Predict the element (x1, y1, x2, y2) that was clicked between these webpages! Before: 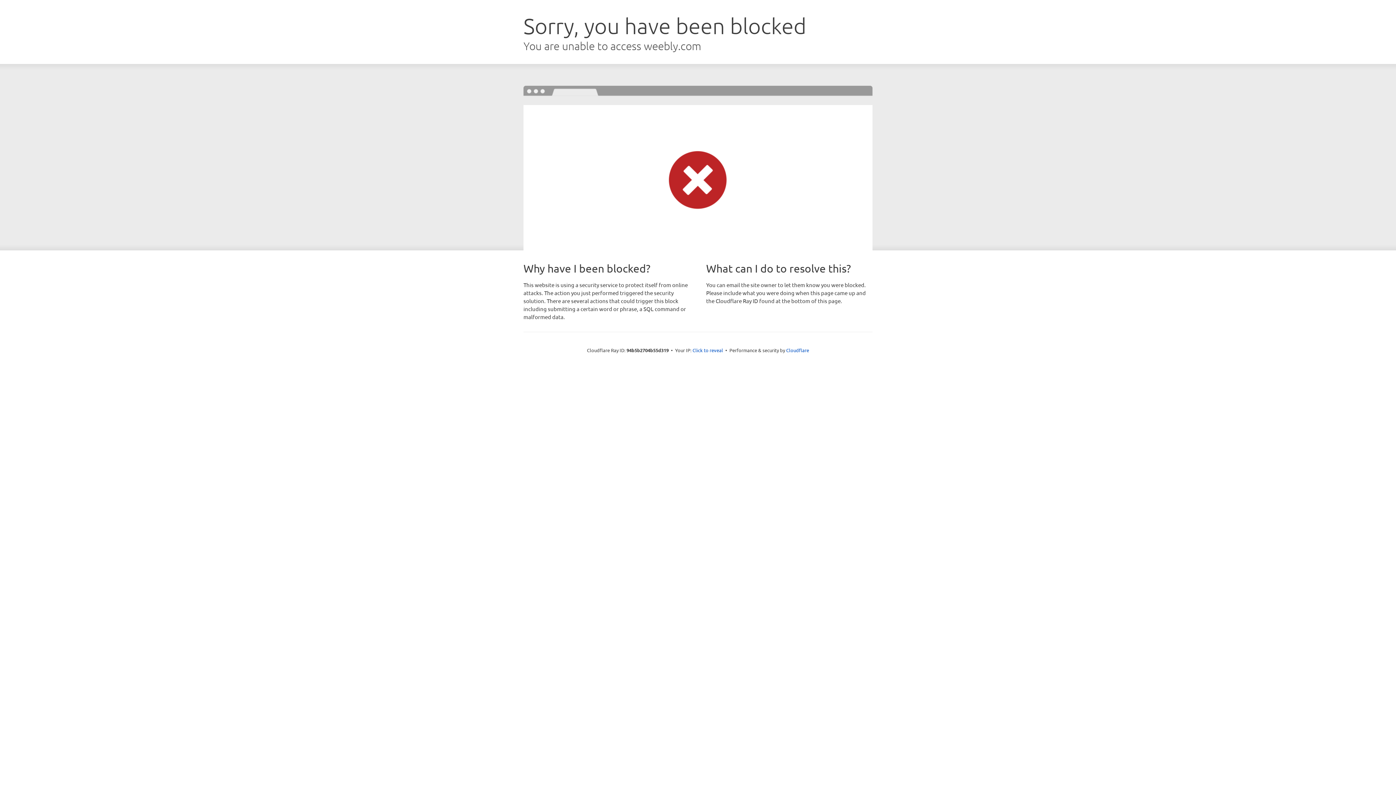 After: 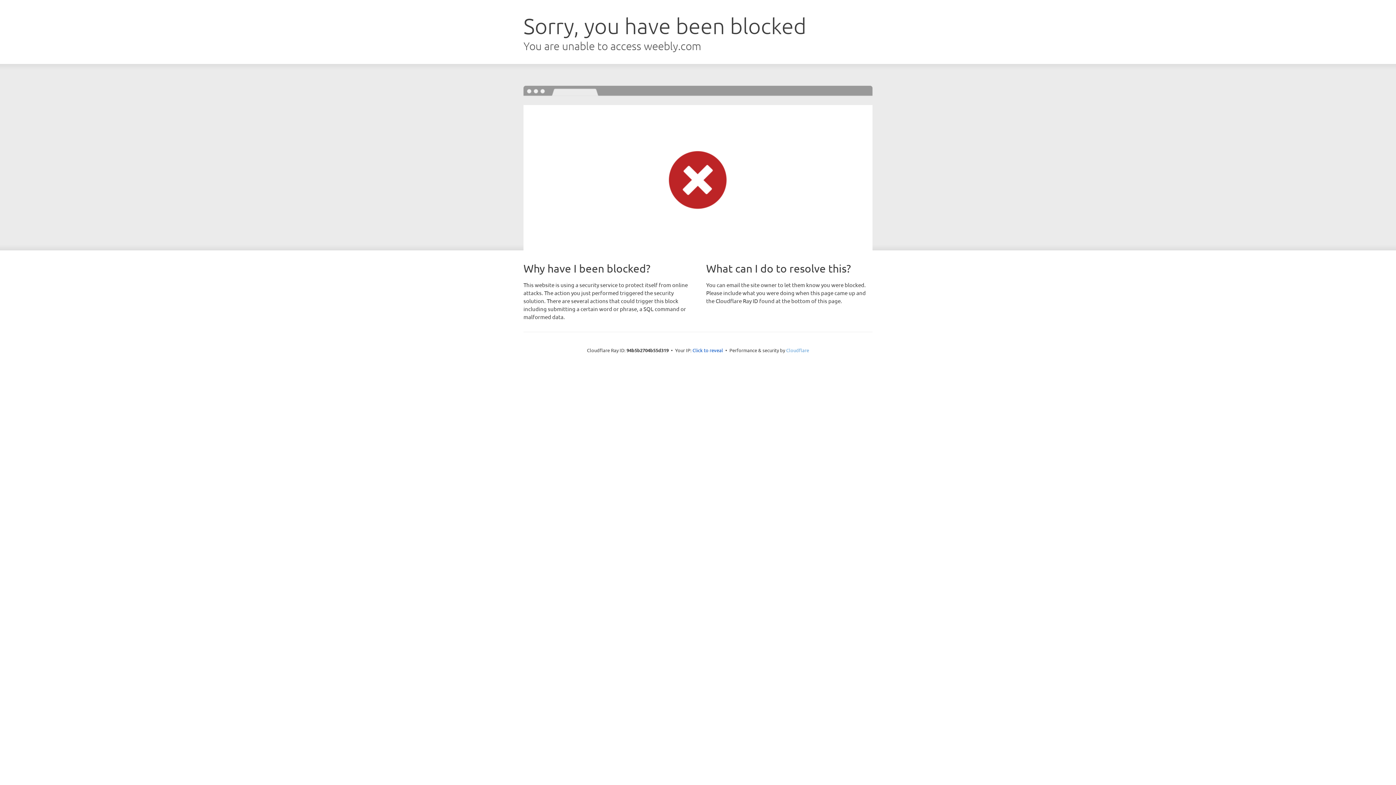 Action: bbox: (786, 347, 809, 353) label: Cloudflare